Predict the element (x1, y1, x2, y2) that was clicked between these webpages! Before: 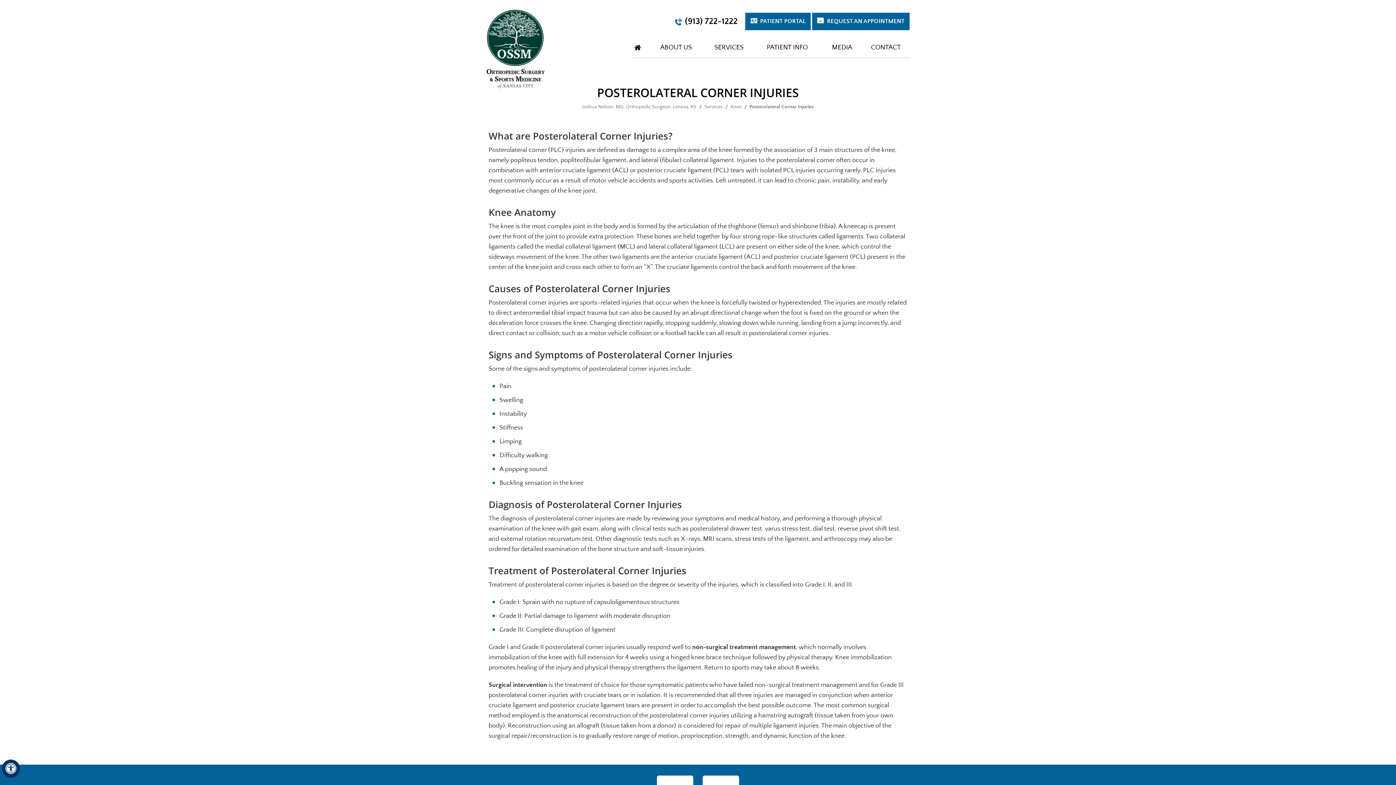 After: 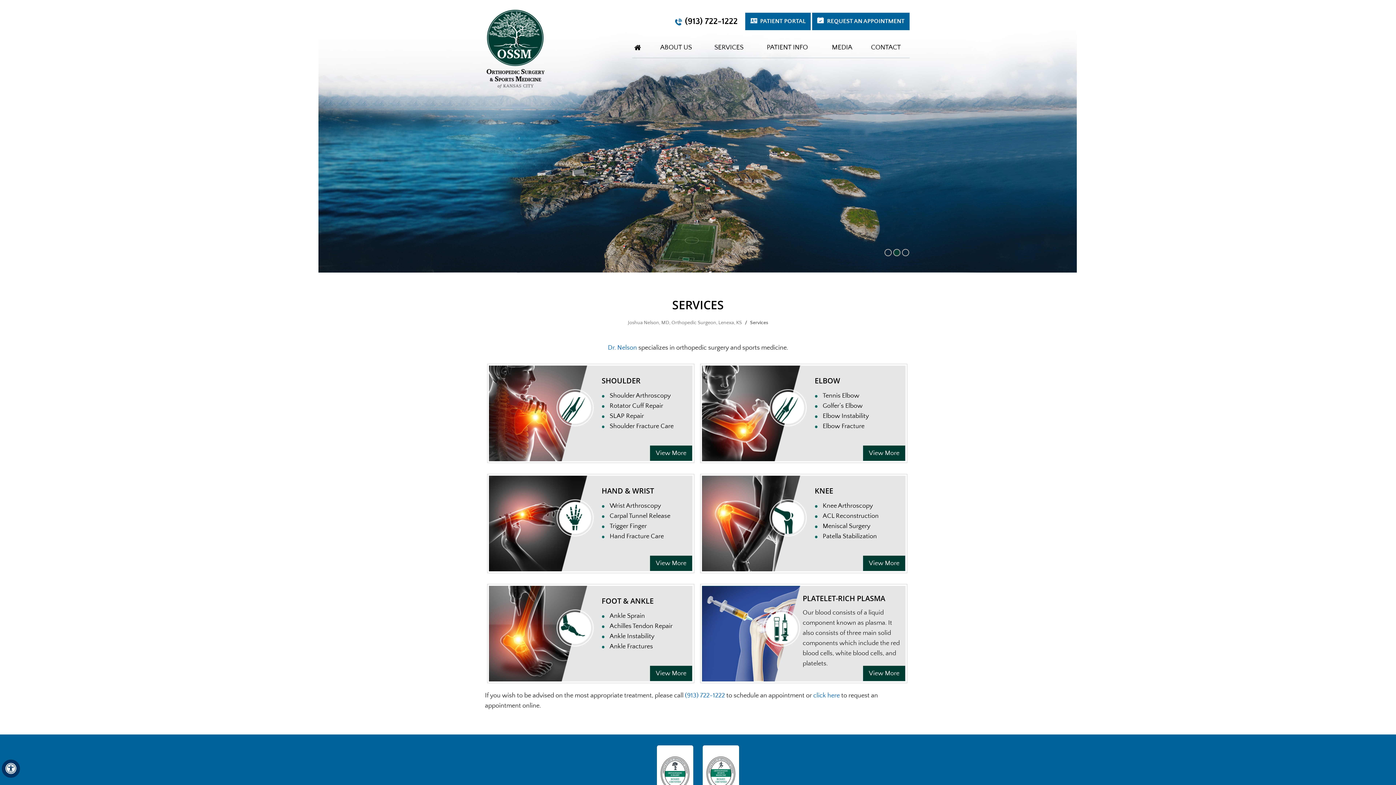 Action: label: Services bbox: (702, 104, 724, 109)